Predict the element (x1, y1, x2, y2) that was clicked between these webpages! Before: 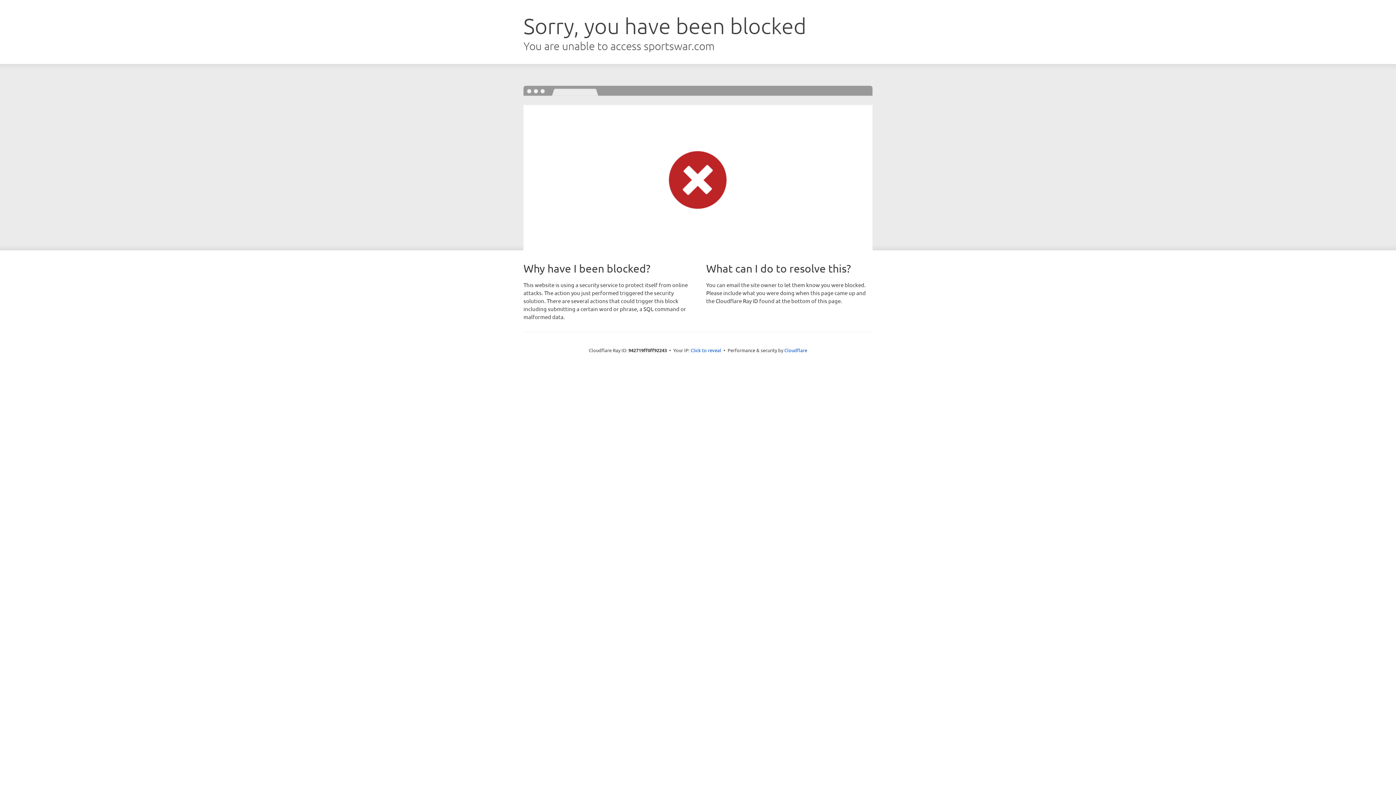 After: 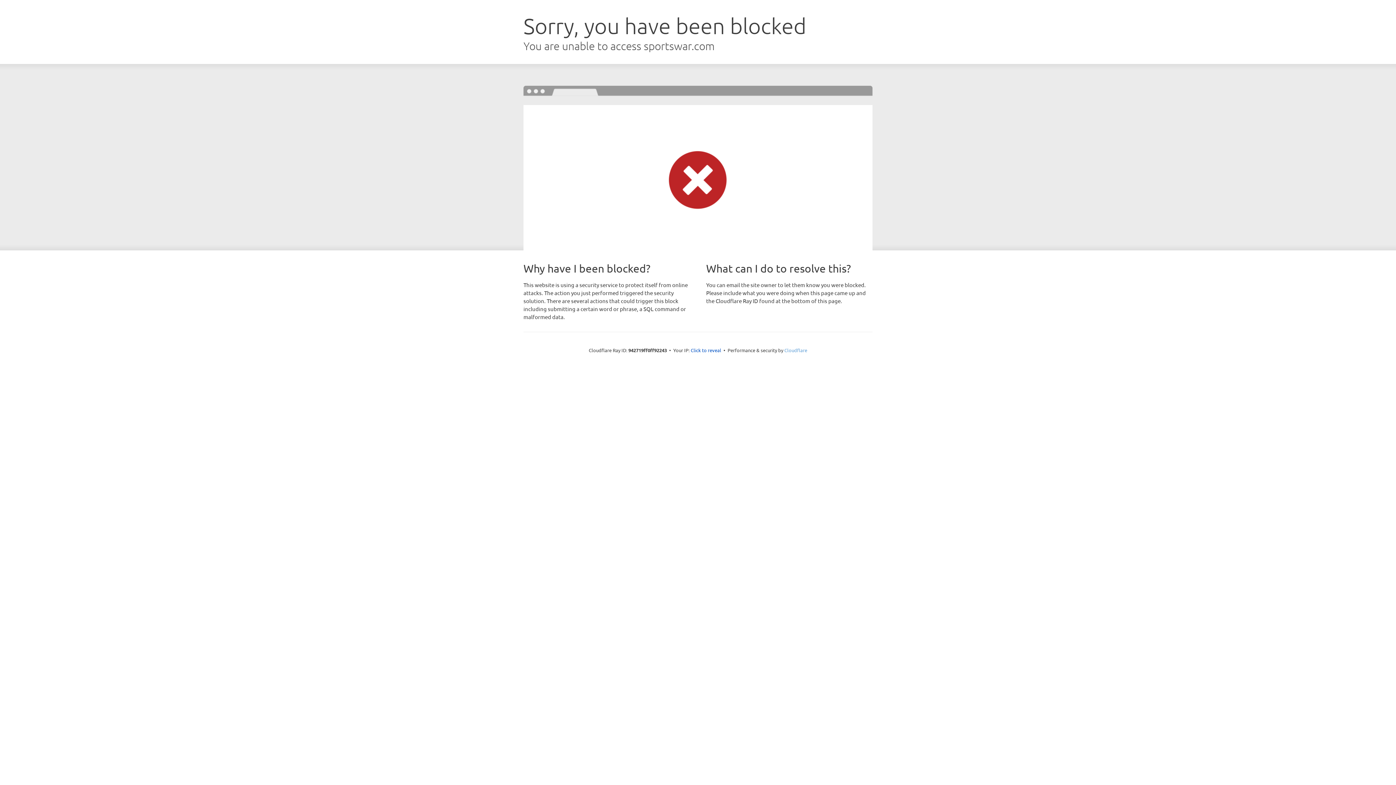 Action: bbox: (784, 347, 807, 353) label: Cloudflare